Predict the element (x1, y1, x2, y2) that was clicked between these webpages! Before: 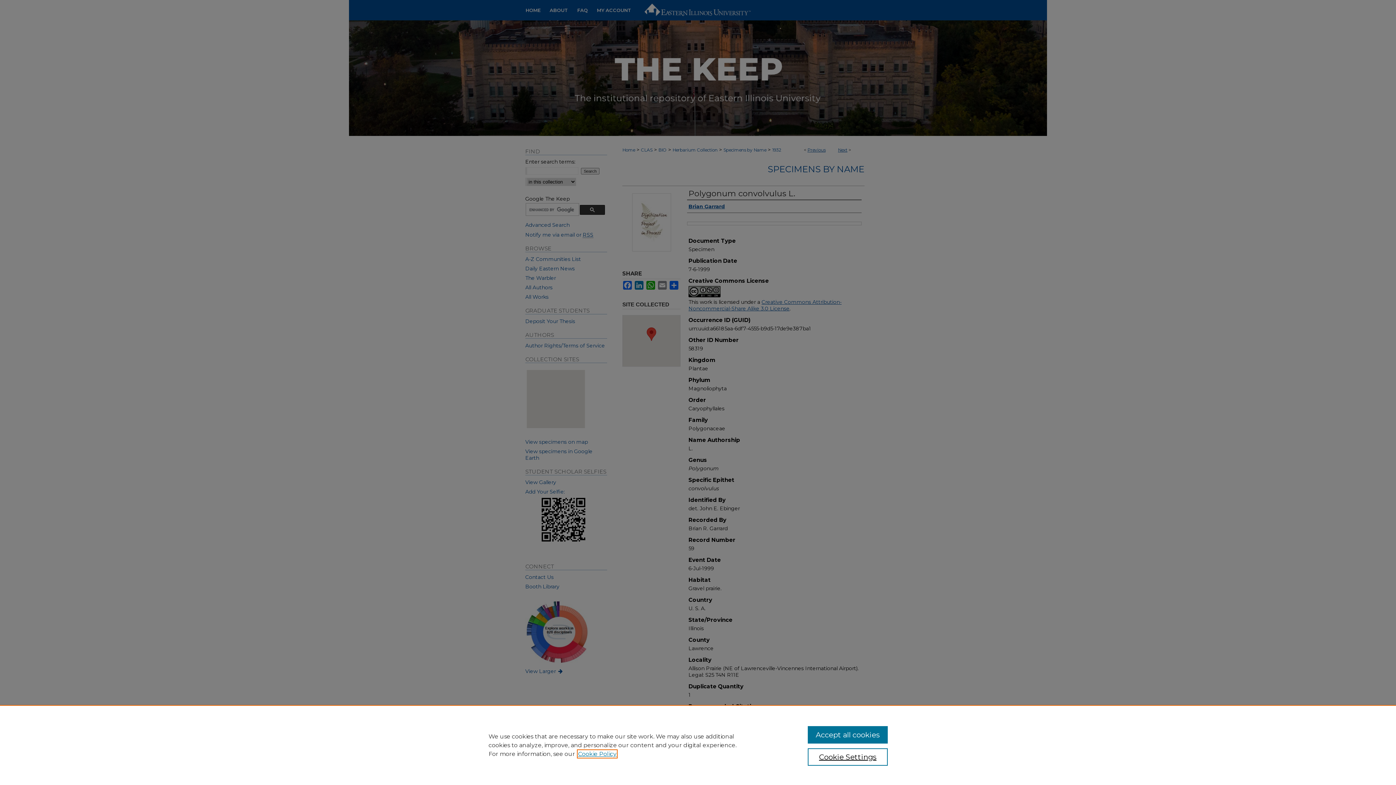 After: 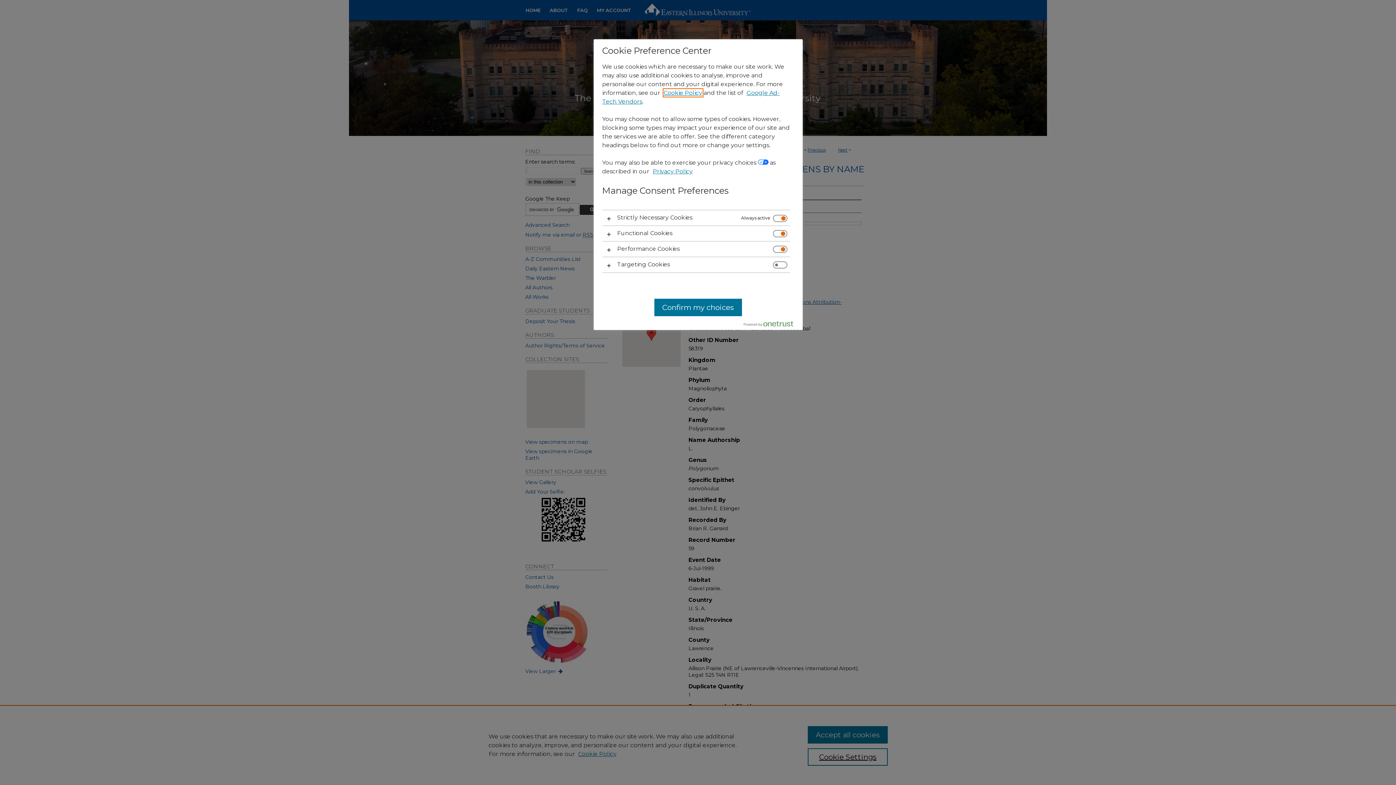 Action: label: Cookie Settings bbox: (807, 748, 887, 766)